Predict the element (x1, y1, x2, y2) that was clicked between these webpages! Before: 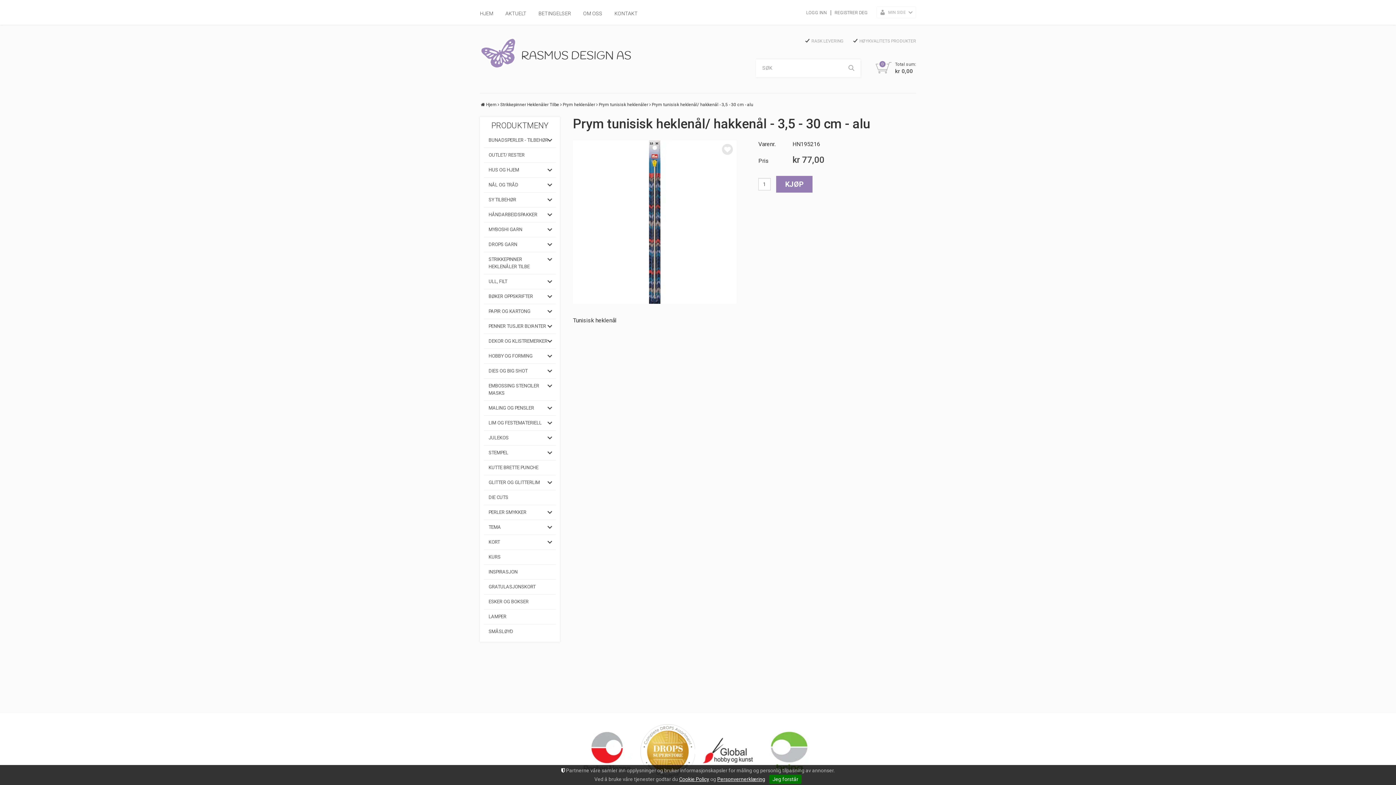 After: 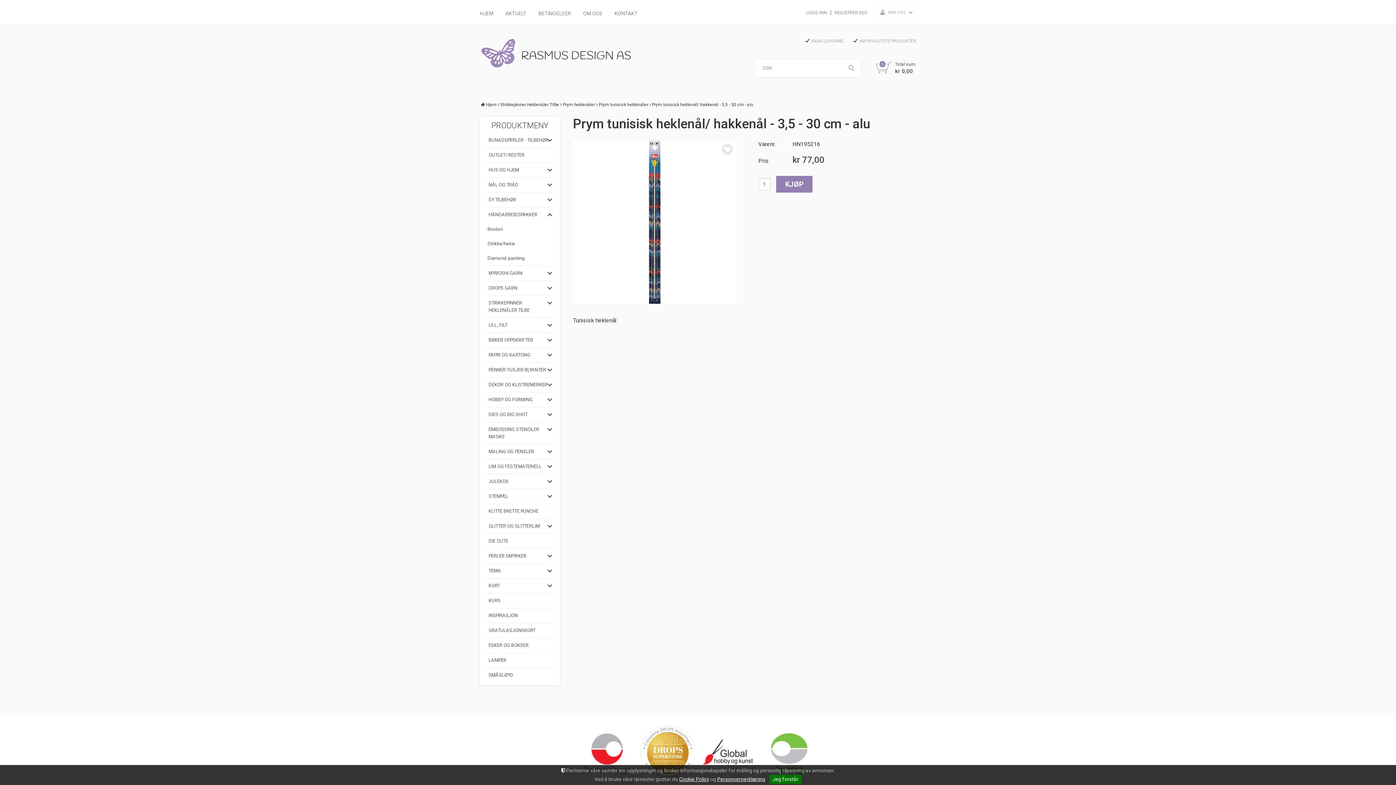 Action: bbox: (544, 207, 556, 222) label: Åpne/lukke undermeny